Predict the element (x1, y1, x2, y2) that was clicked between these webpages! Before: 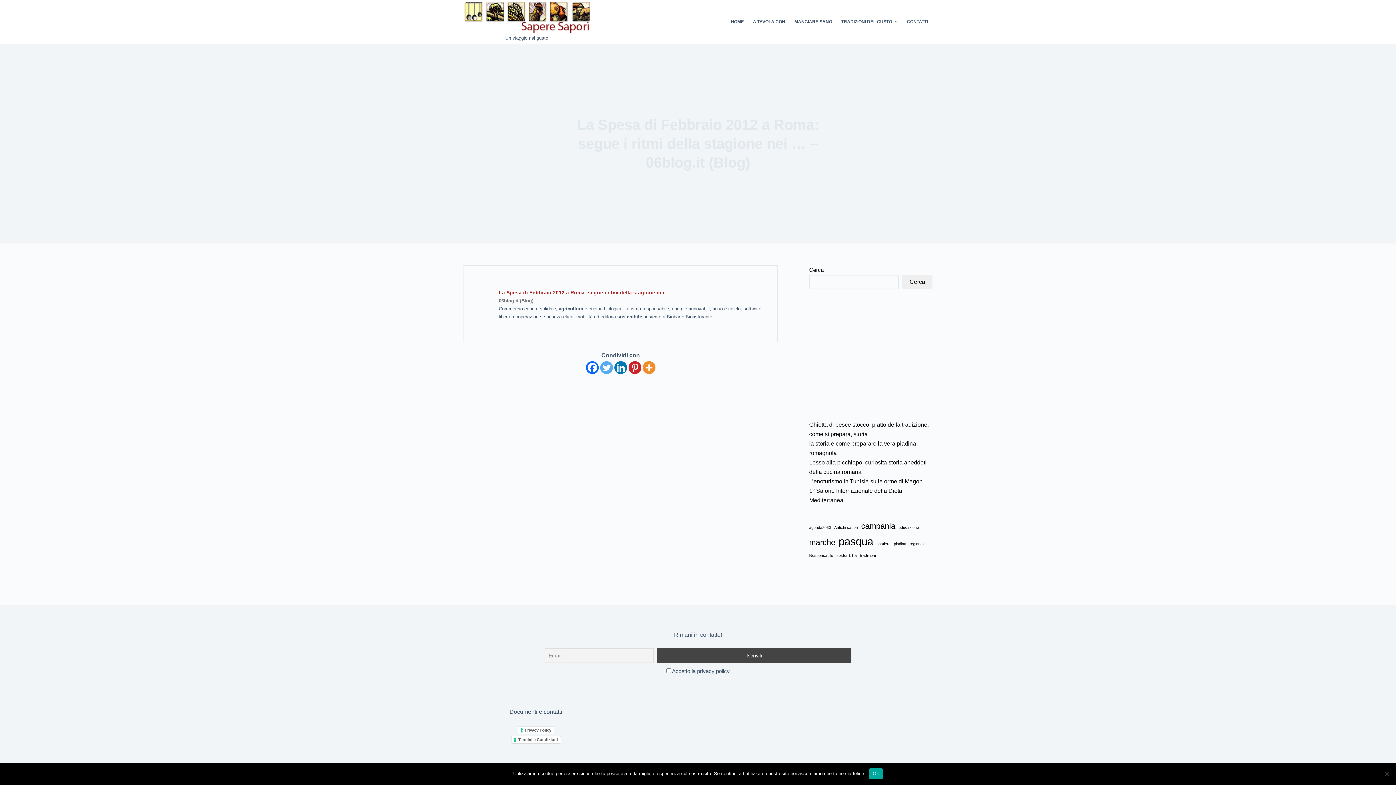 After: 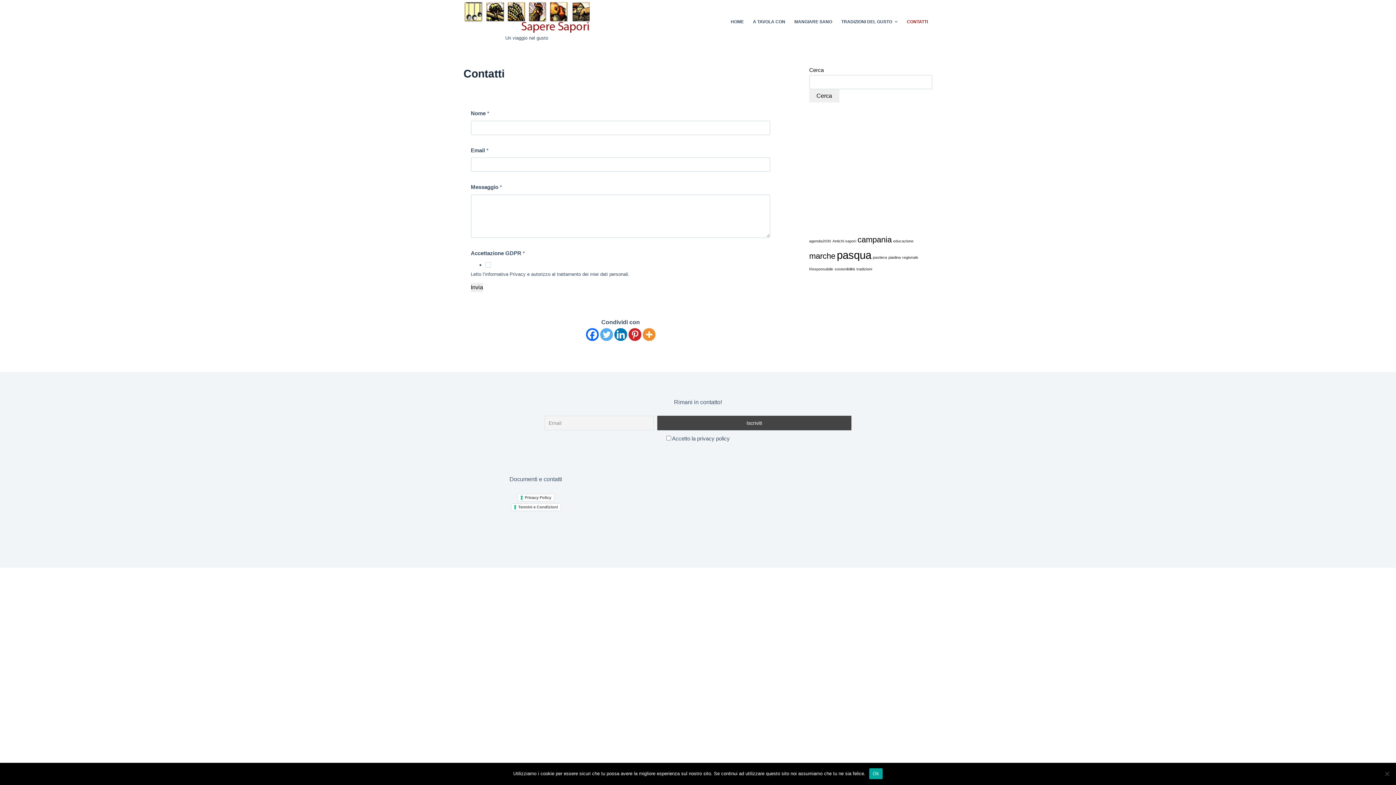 Action: label: CONTATTI bbox: (902, 0, 932, 43)